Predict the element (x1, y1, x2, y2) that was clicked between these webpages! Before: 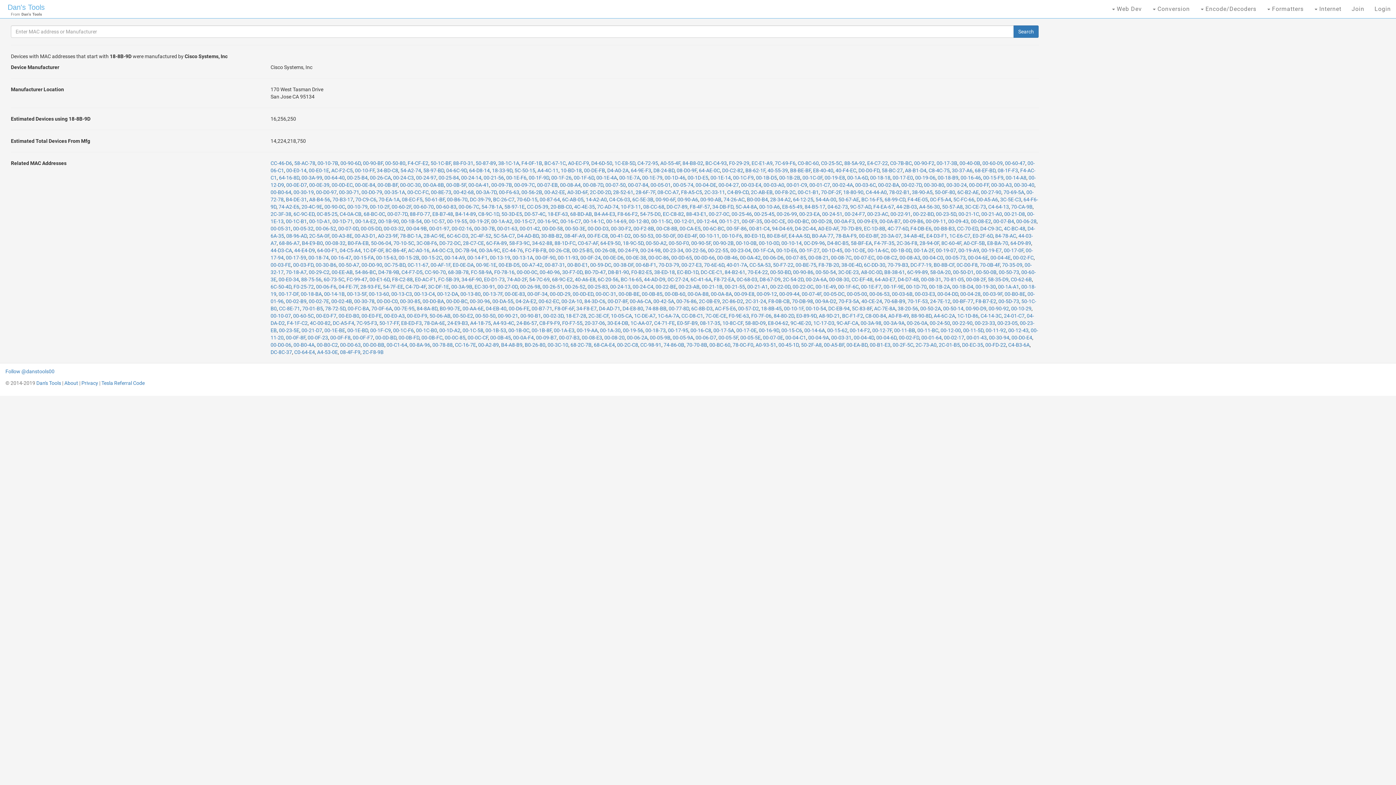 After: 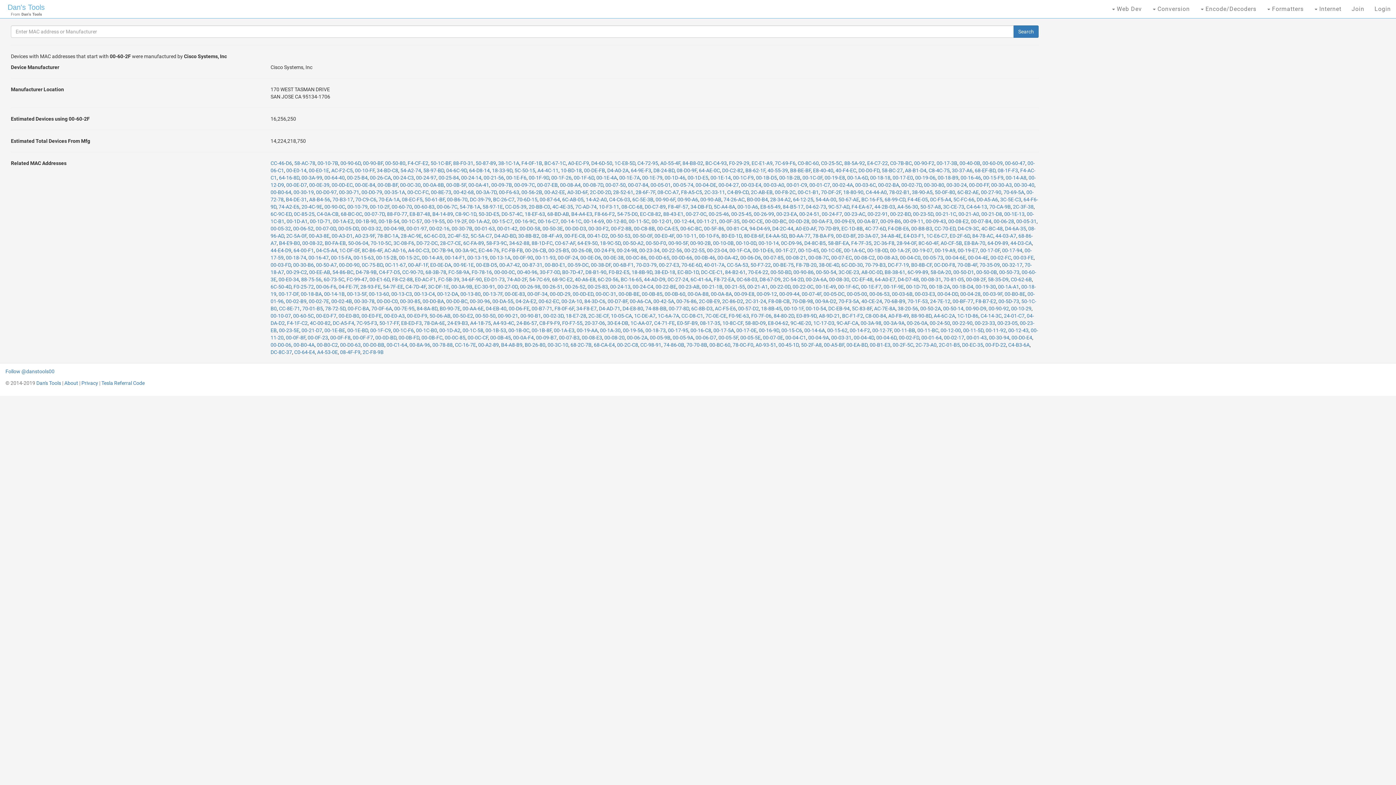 Action: bbox: (391, 204, 411, 209) label: 00-60-2F